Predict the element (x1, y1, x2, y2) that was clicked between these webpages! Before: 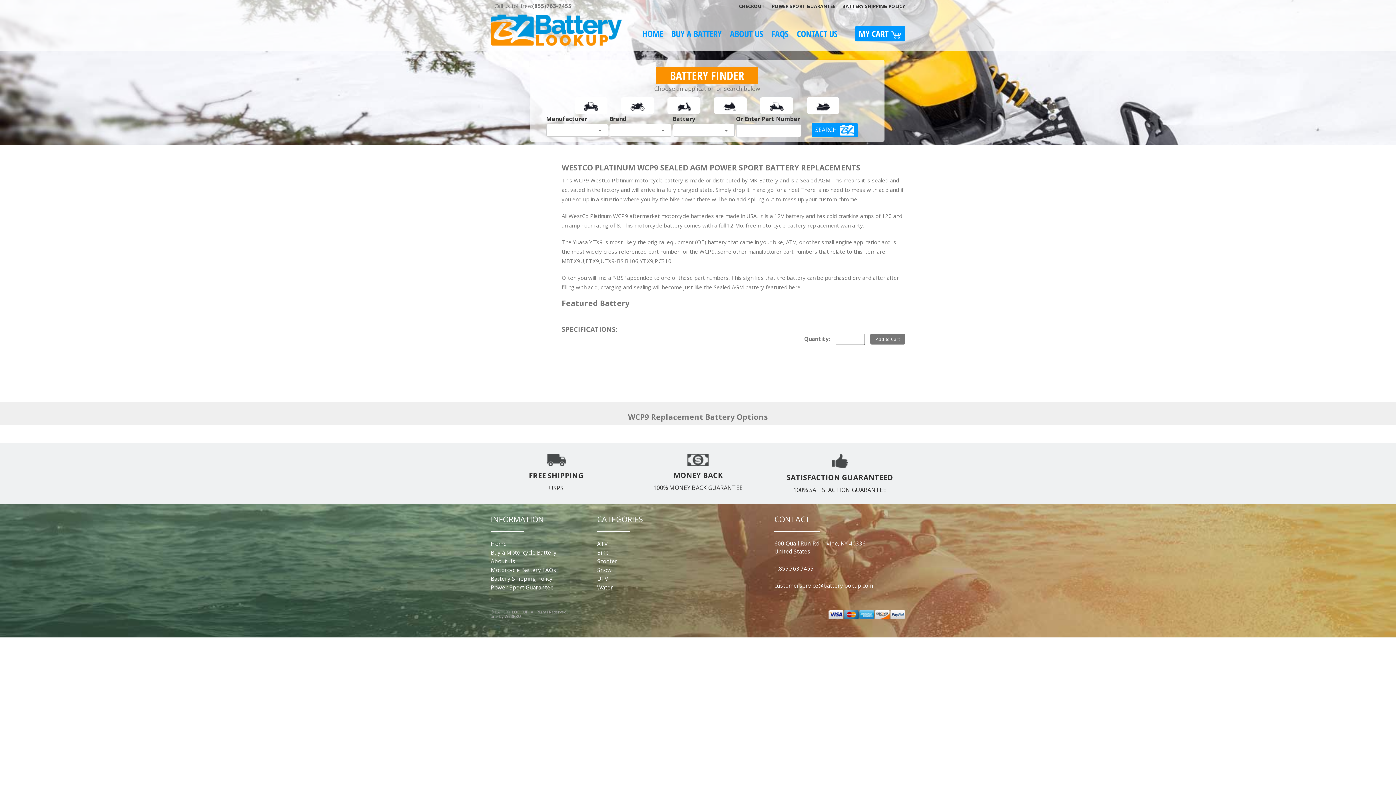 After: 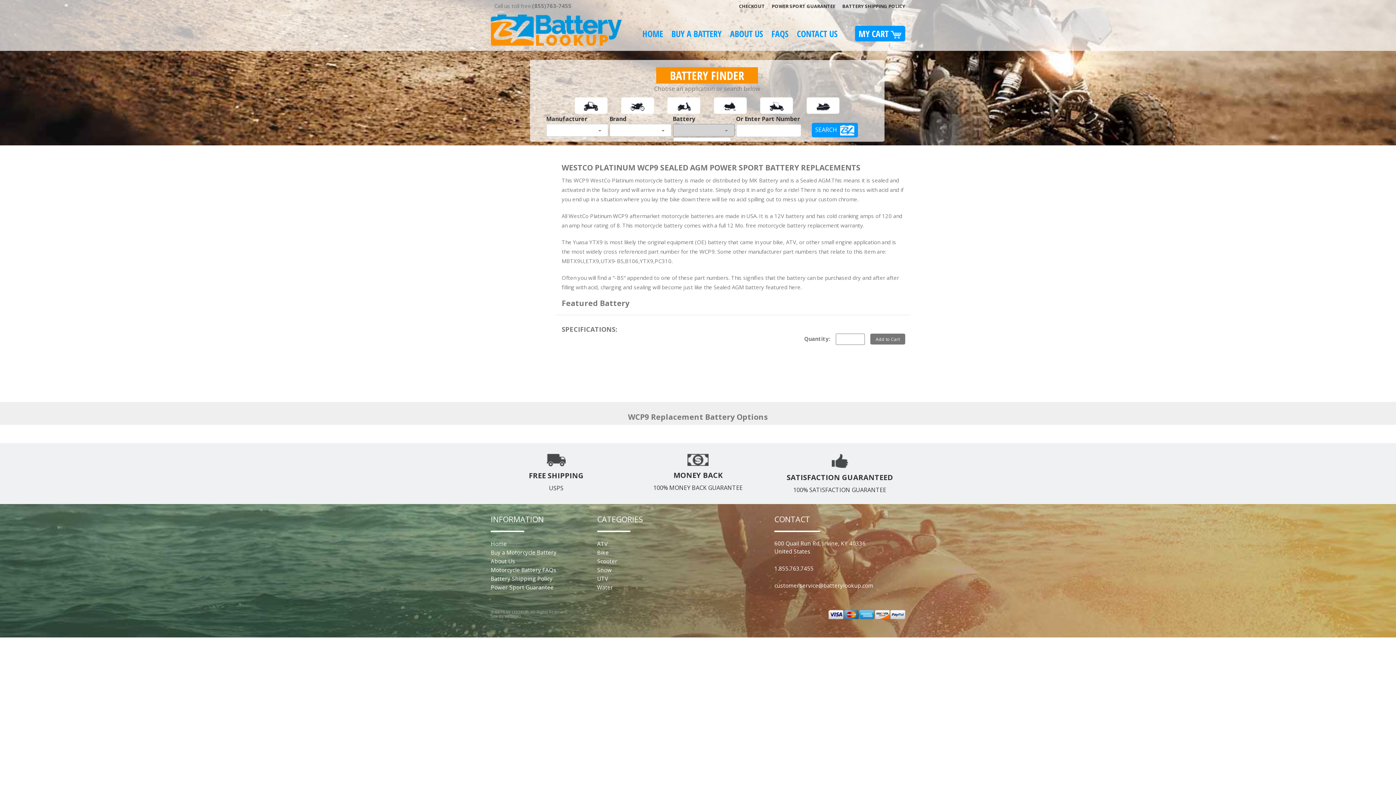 Action: bbox: (672, 124, 734, 136)